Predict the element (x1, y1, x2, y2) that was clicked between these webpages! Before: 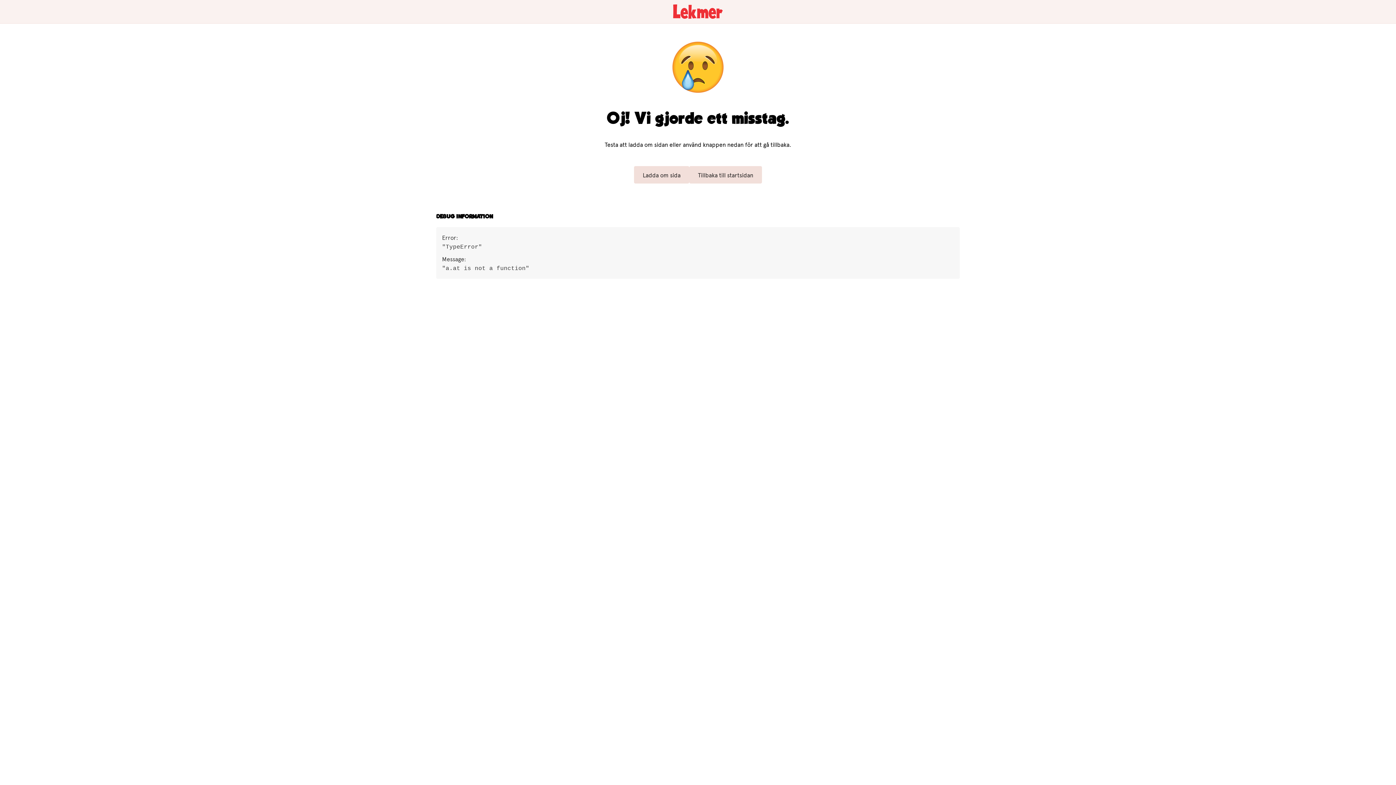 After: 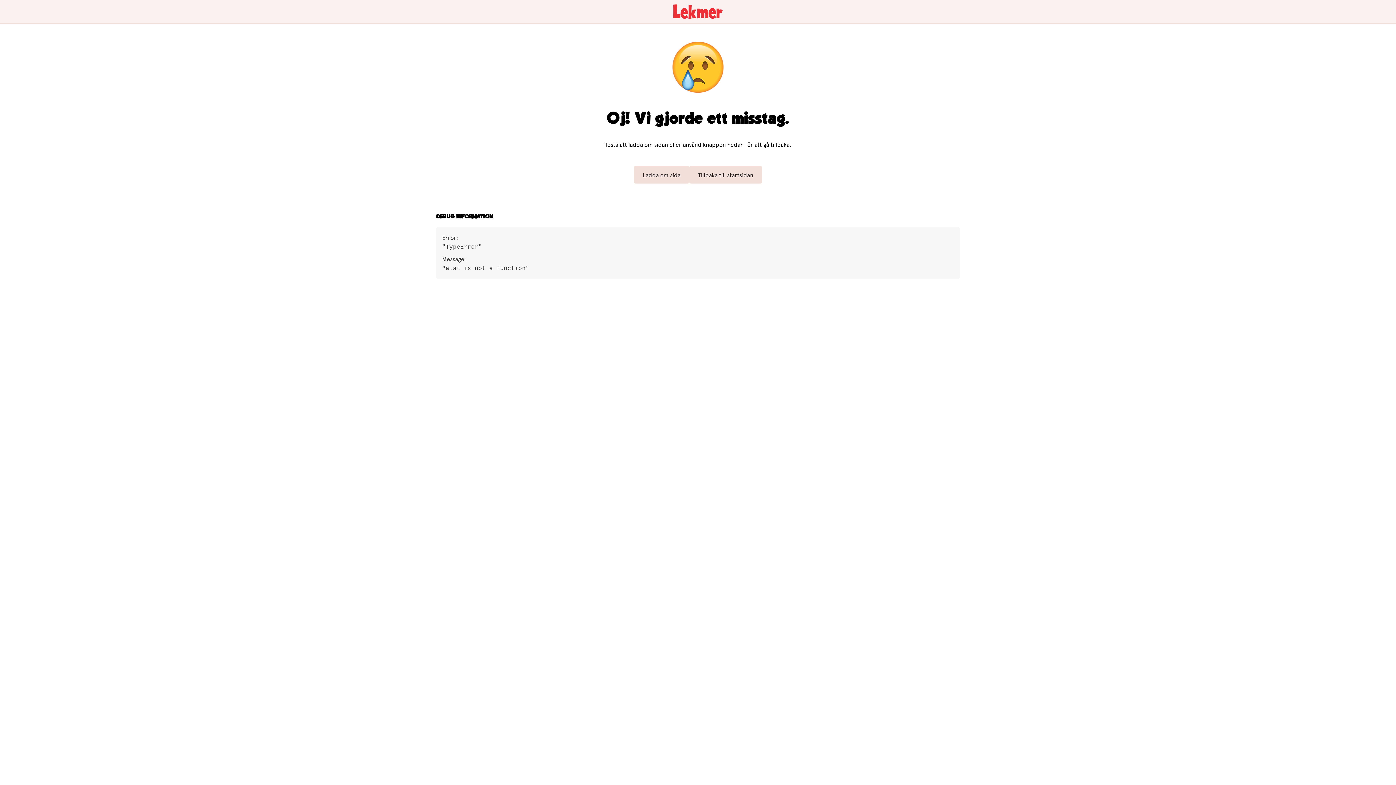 Action: bbox: (0, 0, 1396, 23)